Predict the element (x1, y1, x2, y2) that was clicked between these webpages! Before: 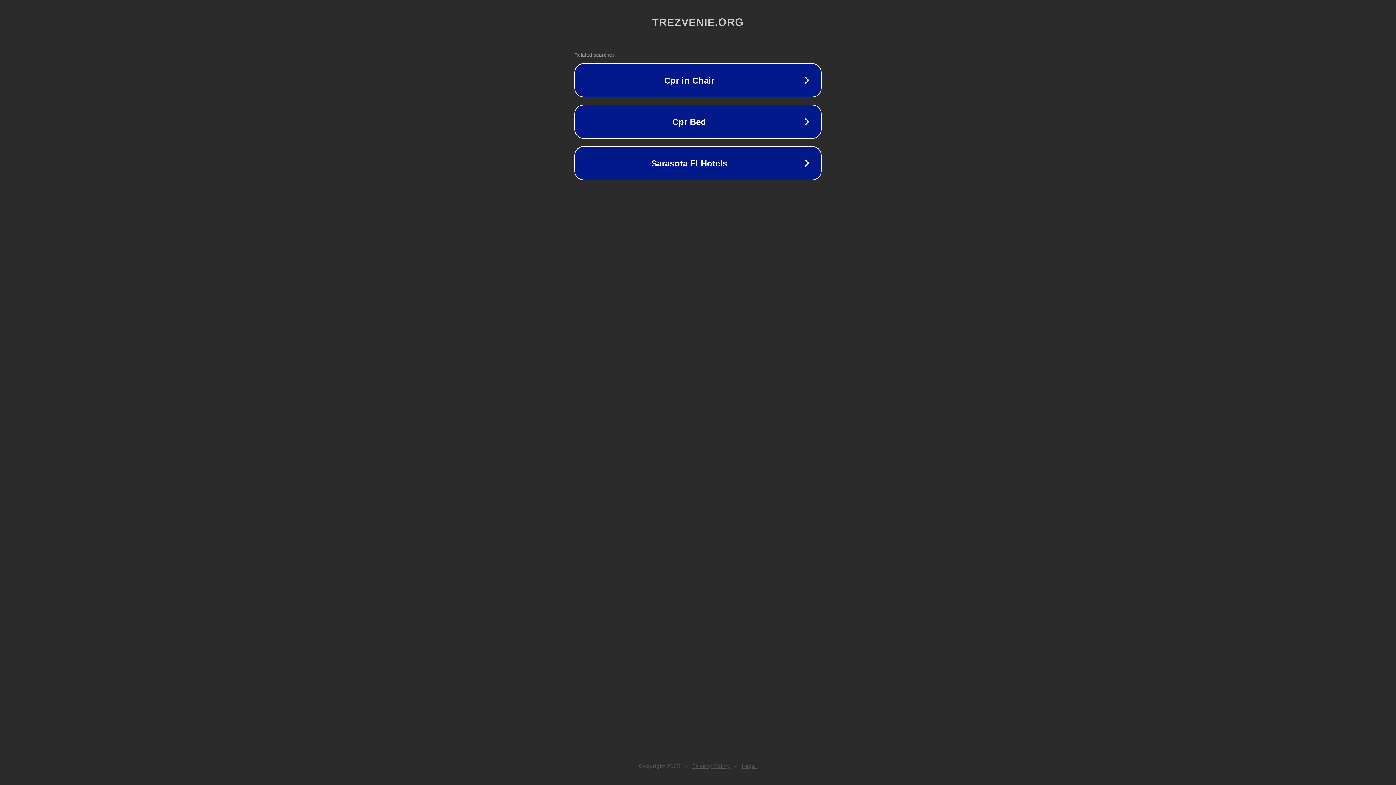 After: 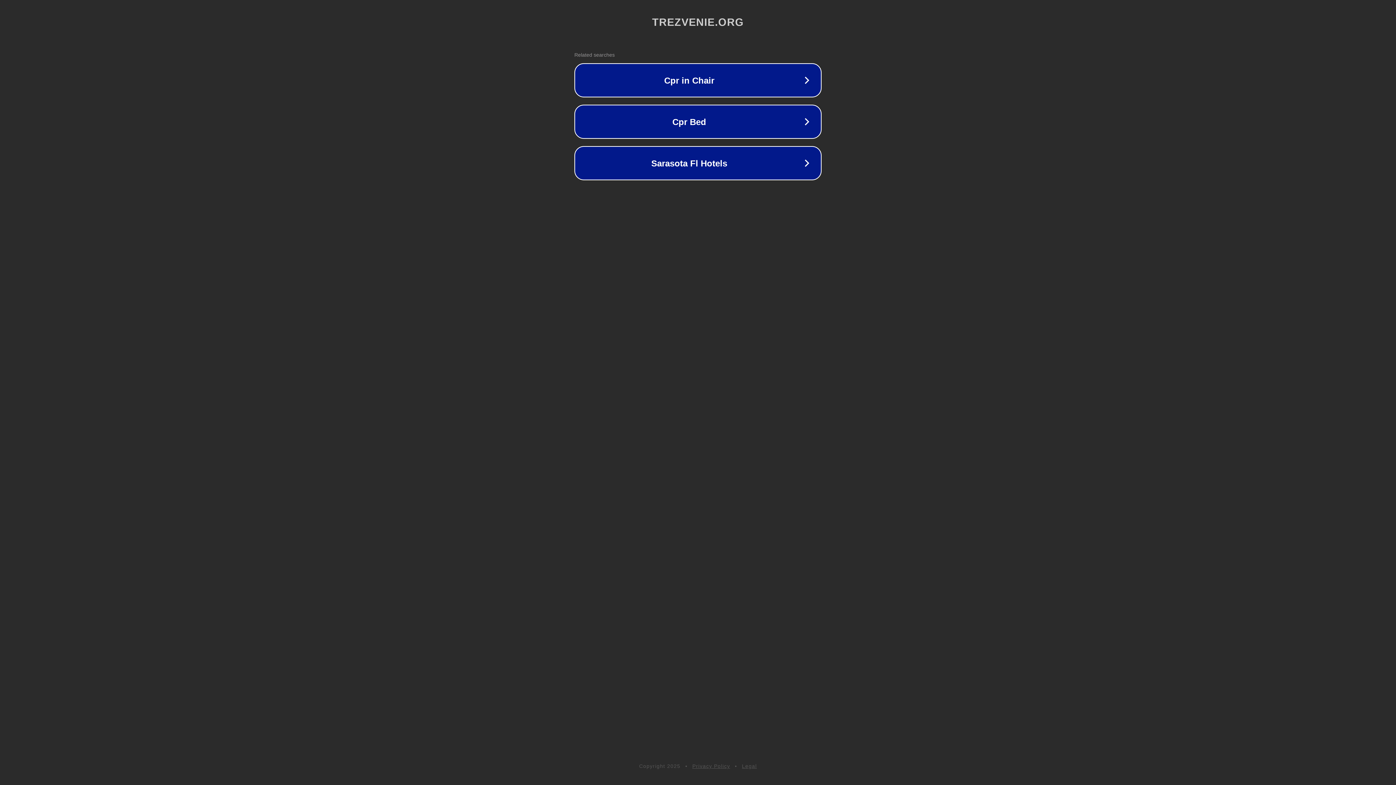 Action: bbox: (692, 763, 730, 769) label: Privacy Policy